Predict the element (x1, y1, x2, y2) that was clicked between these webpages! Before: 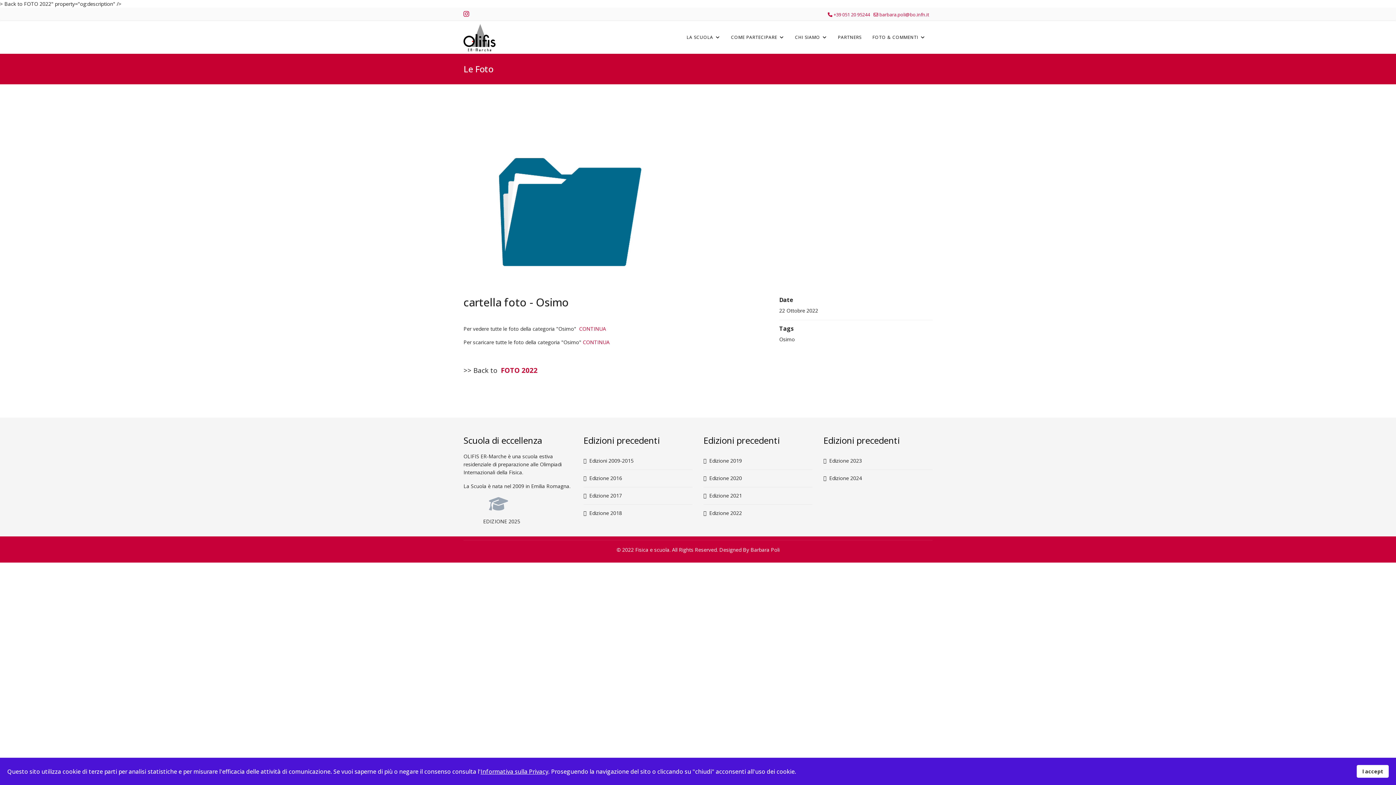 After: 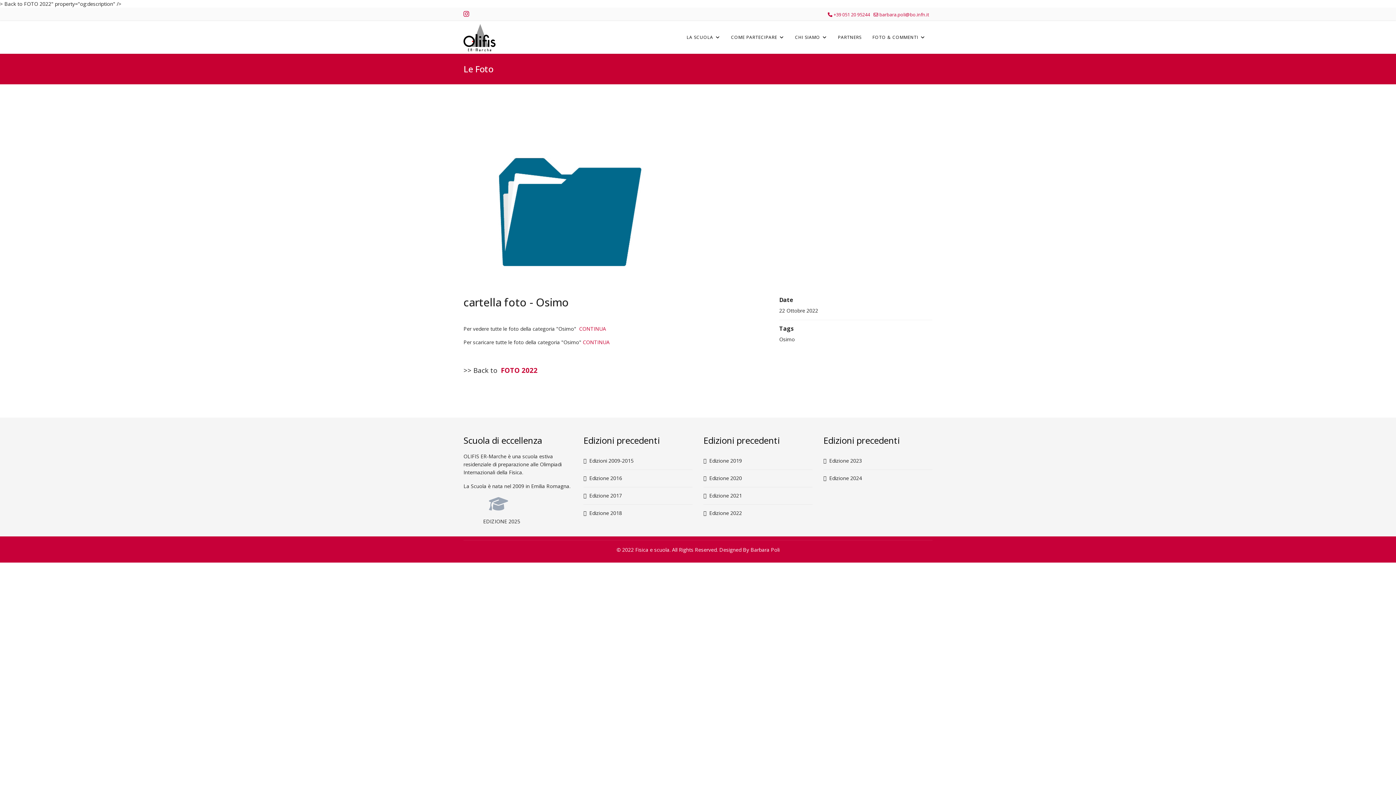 Action: bbox: (1357, 765, 1389, 778) label: I accept